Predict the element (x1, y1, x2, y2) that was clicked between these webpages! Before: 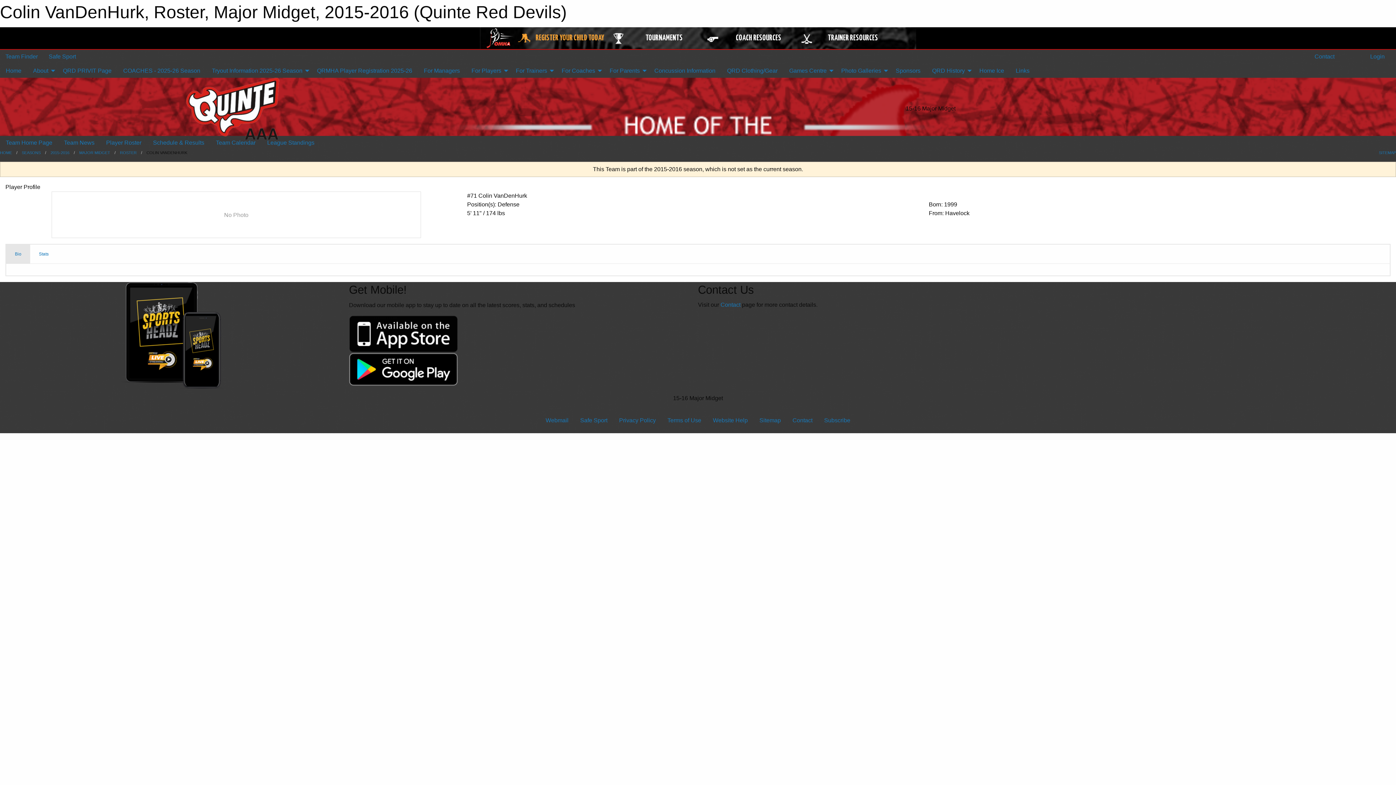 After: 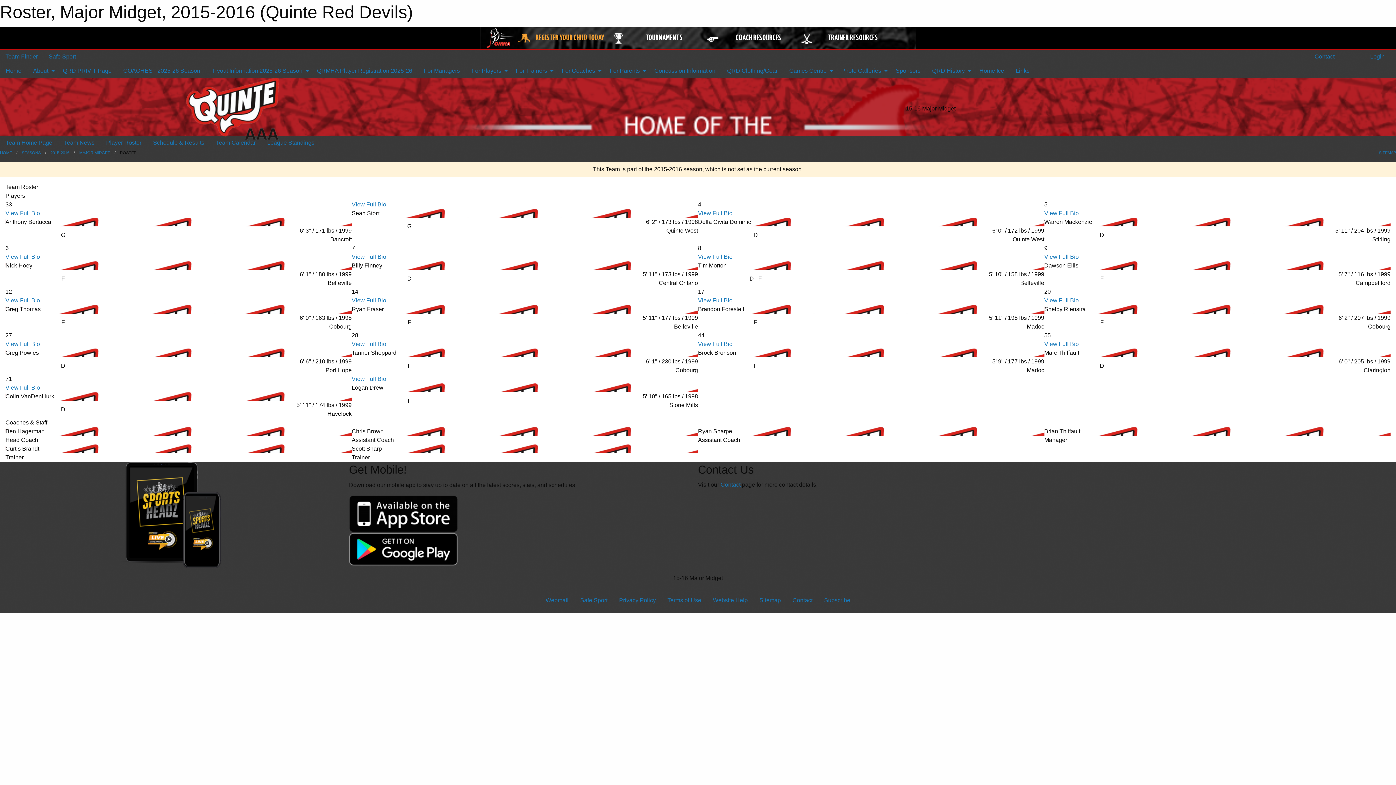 Action: label: Player Roster bbox: (100, 135, 147, 149)